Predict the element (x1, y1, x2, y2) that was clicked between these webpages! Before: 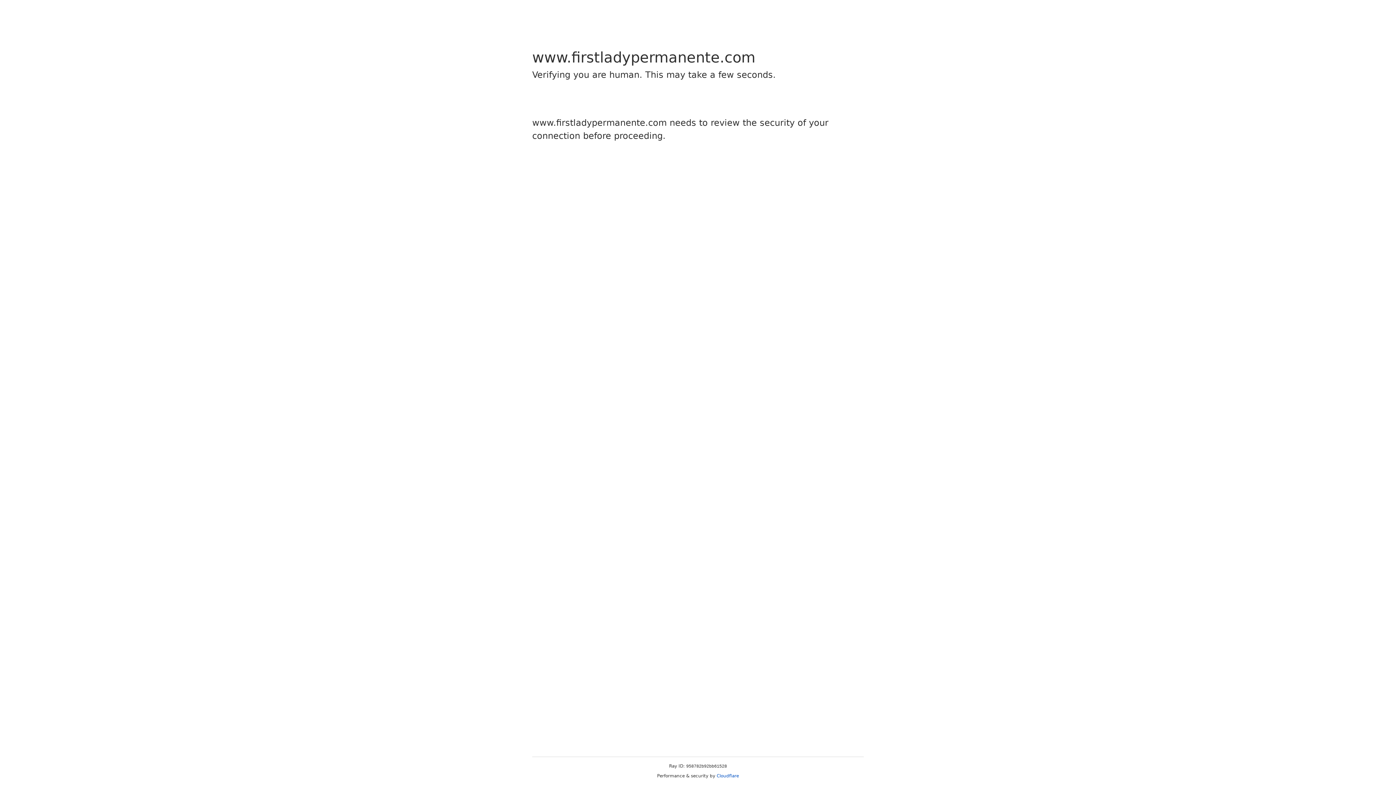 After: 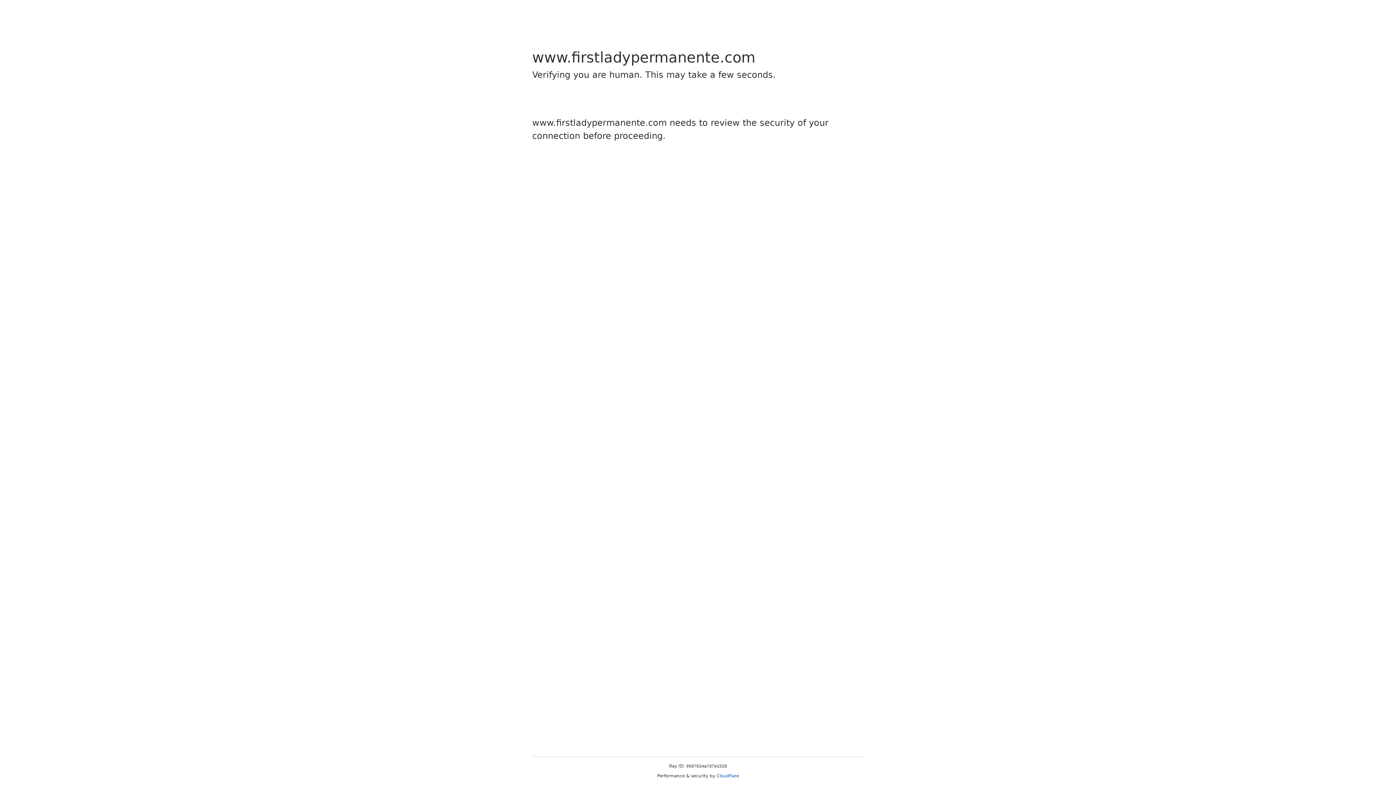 Action: bbox: (716, 773, 739, 778) label: Cloudflare